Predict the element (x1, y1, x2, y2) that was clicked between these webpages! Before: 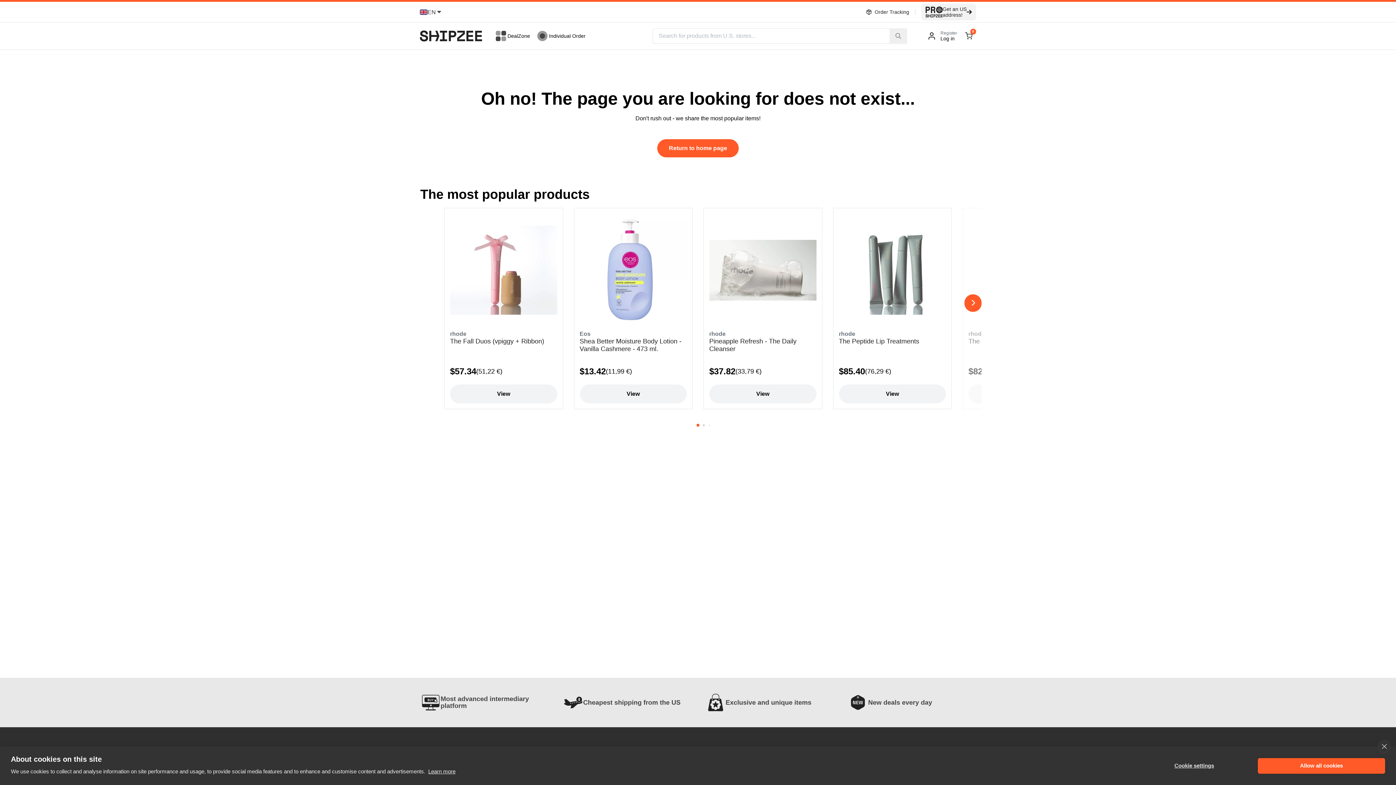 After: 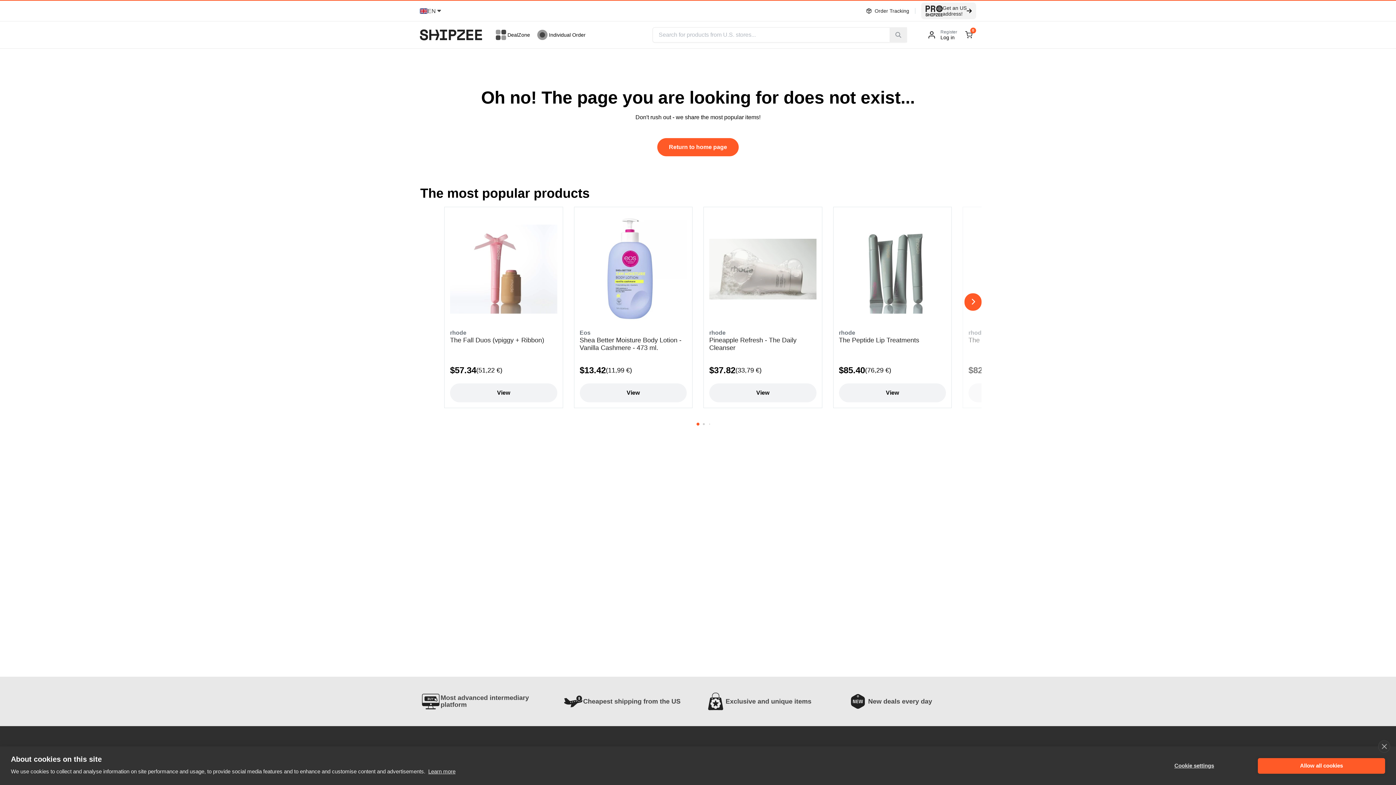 Action: bbox: (698, 778, 733, 784) label: Privacy Policy